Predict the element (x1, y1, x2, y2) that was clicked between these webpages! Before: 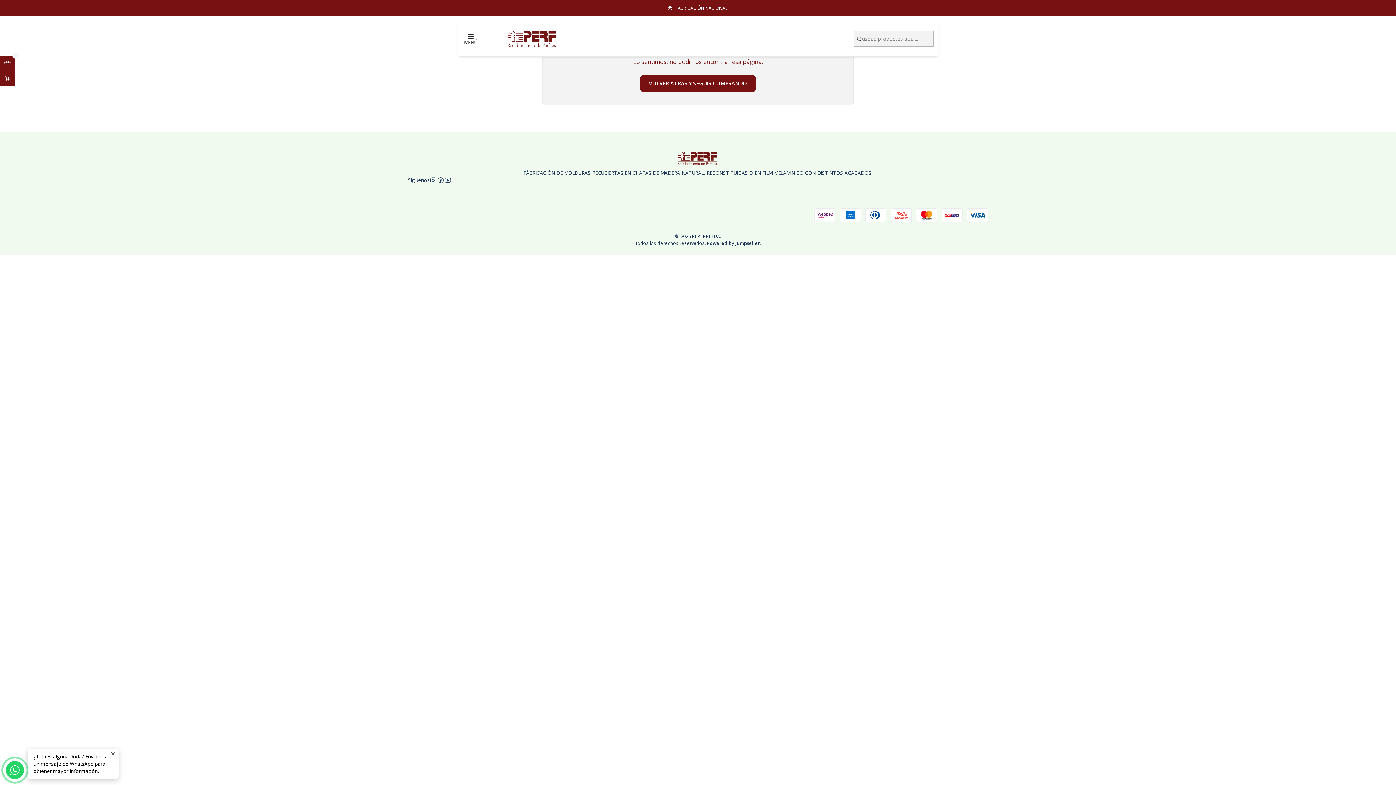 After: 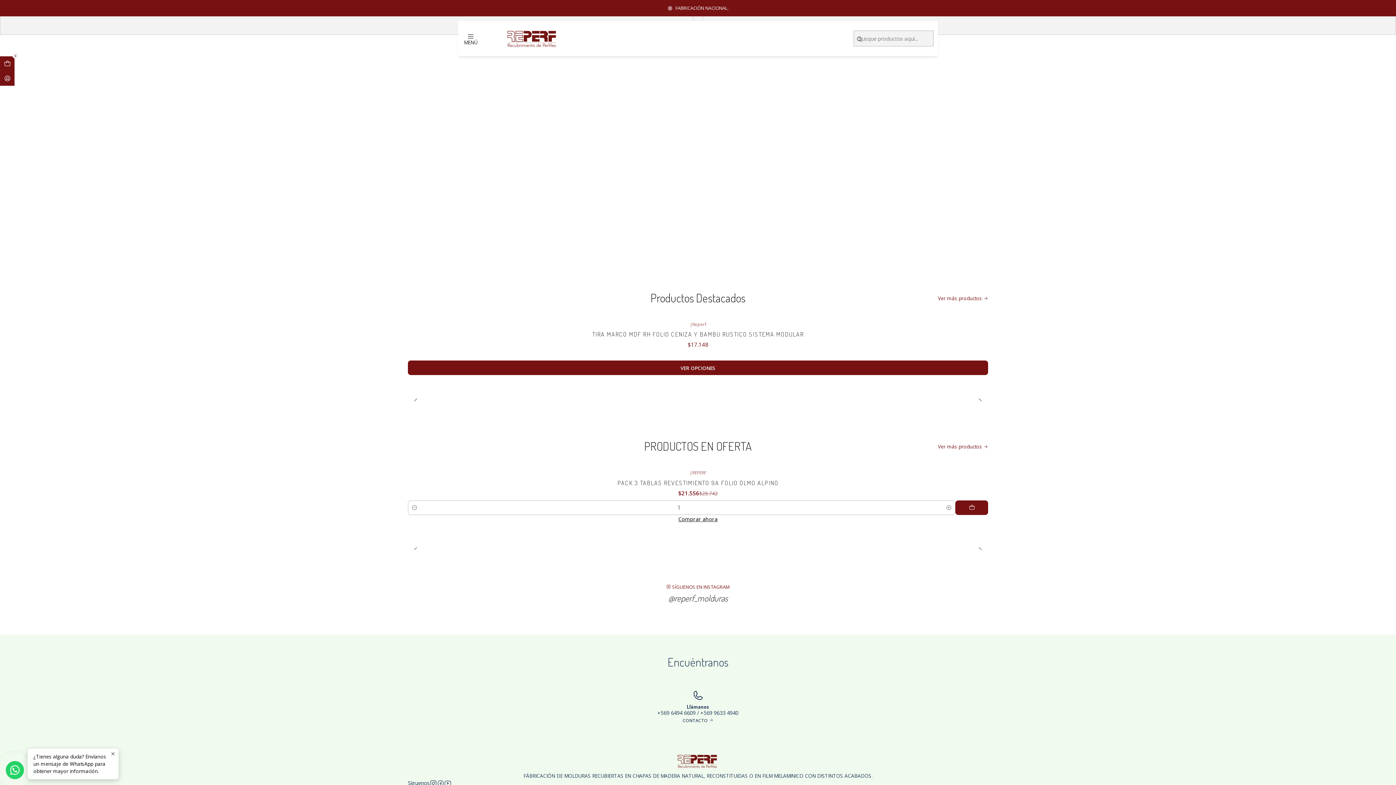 Action: bbox: (487, 27, 577, 49)